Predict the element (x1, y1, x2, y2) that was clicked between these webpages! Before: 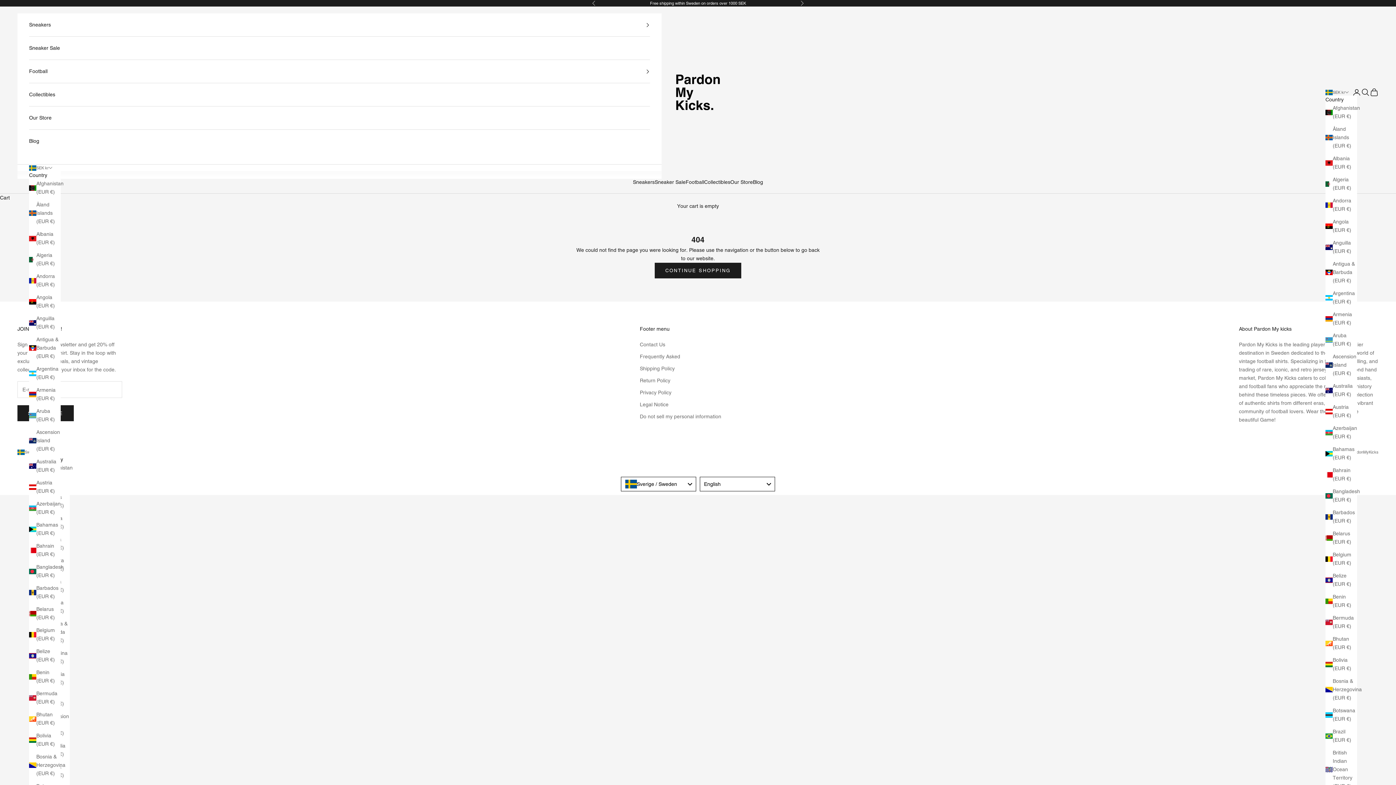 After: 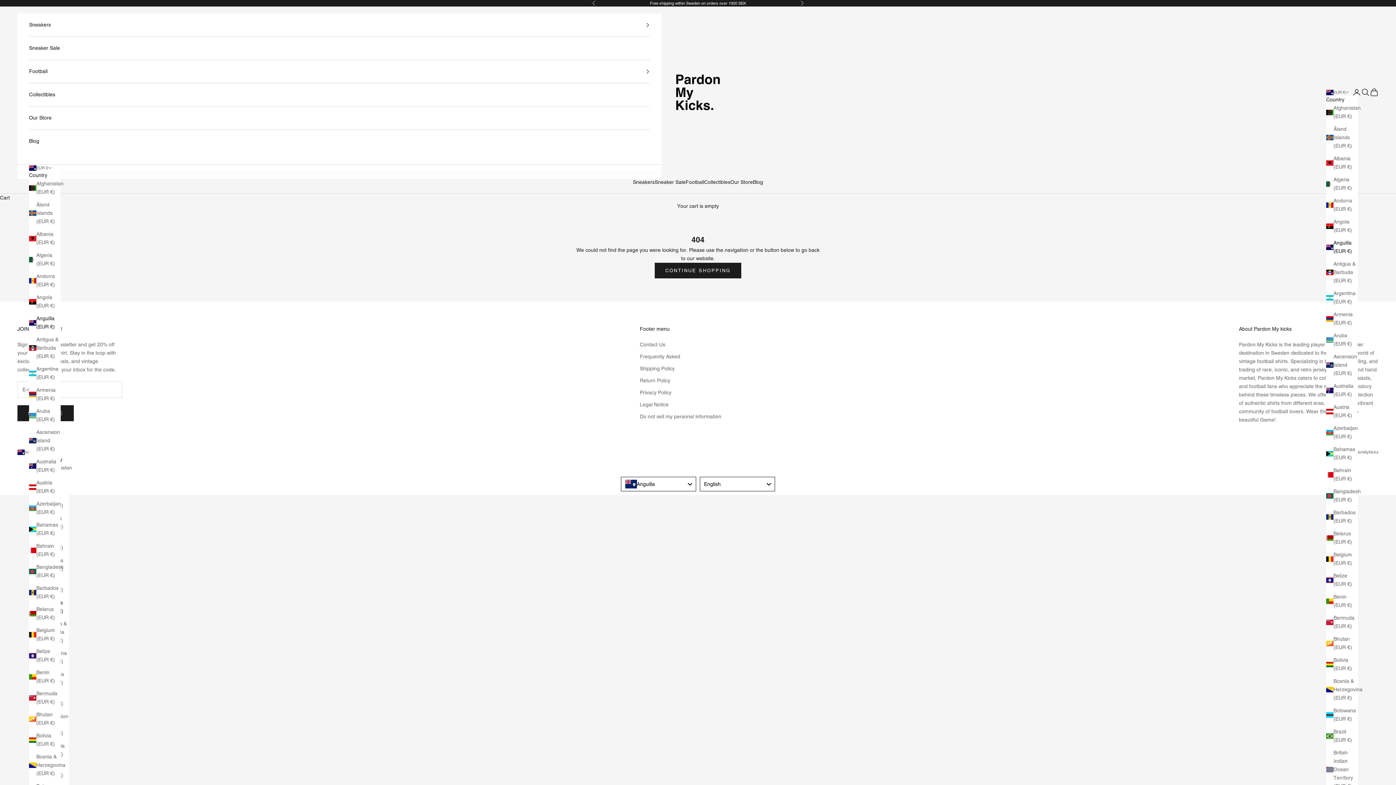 Action: label: Anguilla (EUR €) bbox: (29, 314, 60, 331)